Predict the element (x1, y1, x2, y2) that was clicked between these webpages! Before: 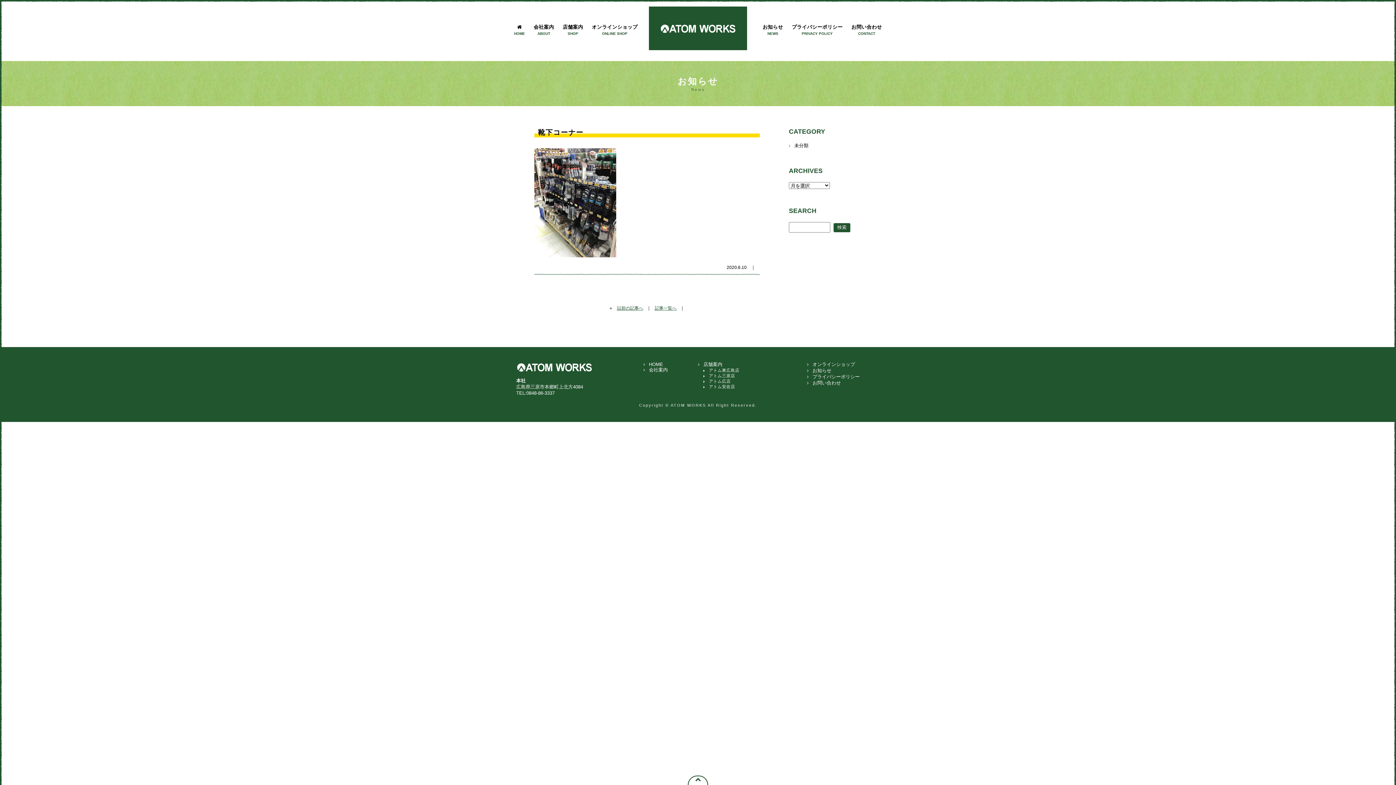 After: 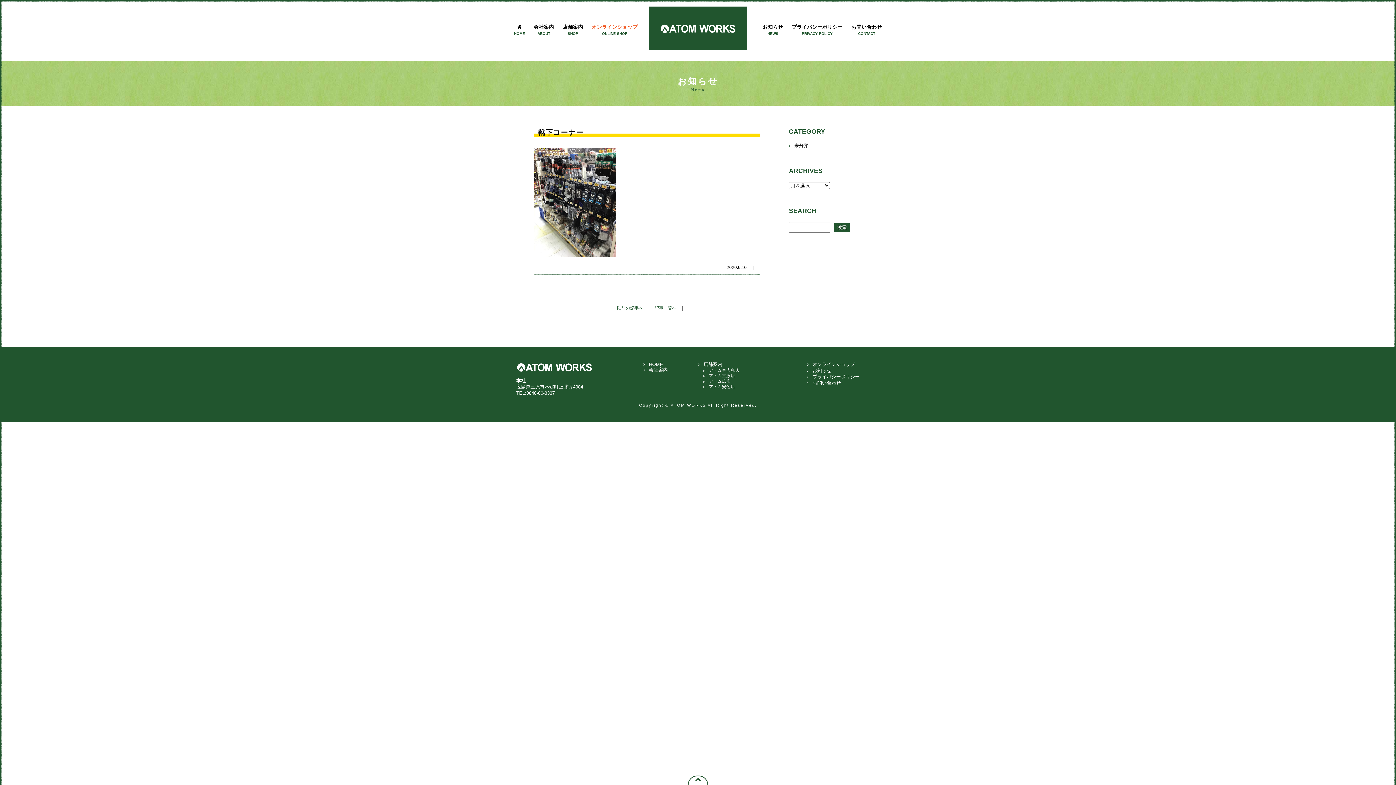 Action: bbox: (592, 24, 637, 34) label: オンラインショップ
ONLINE SHOP